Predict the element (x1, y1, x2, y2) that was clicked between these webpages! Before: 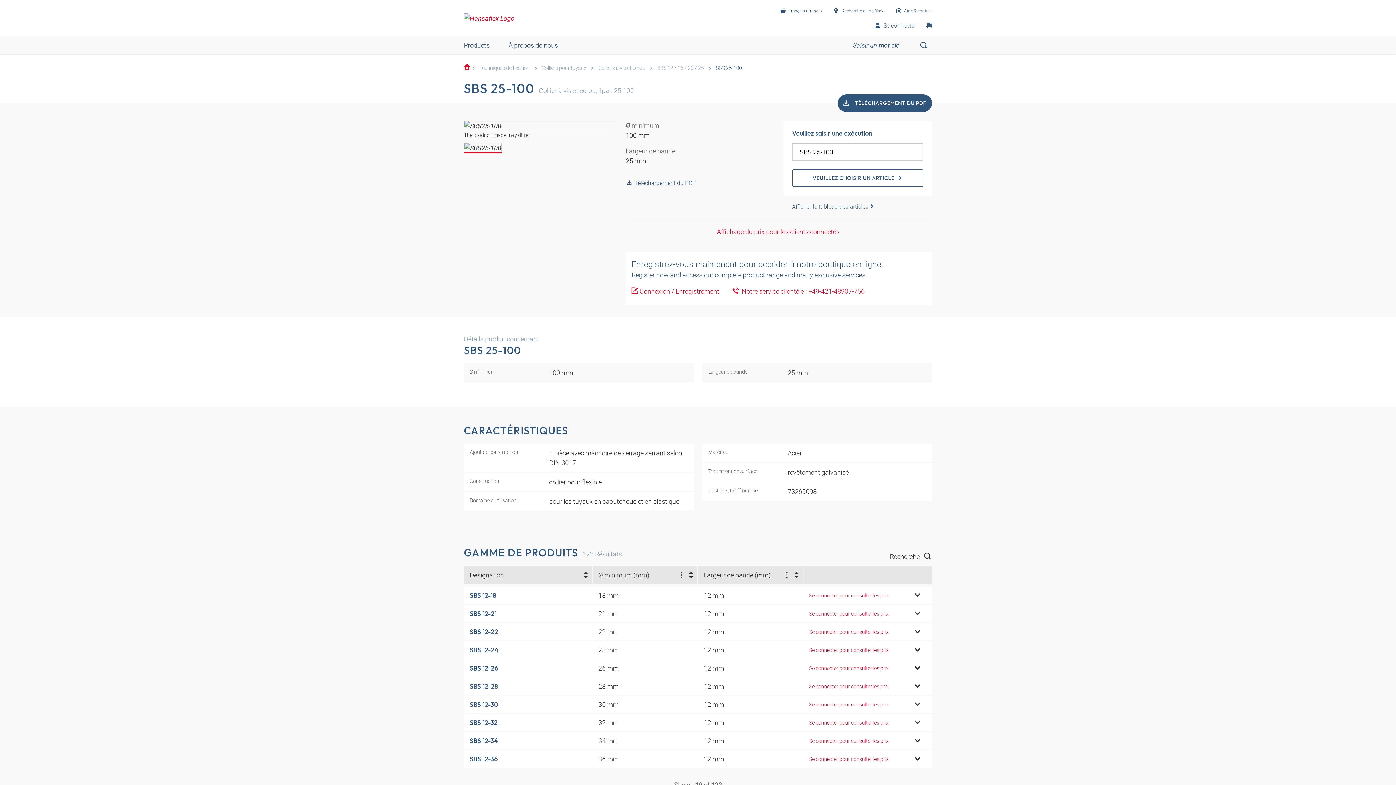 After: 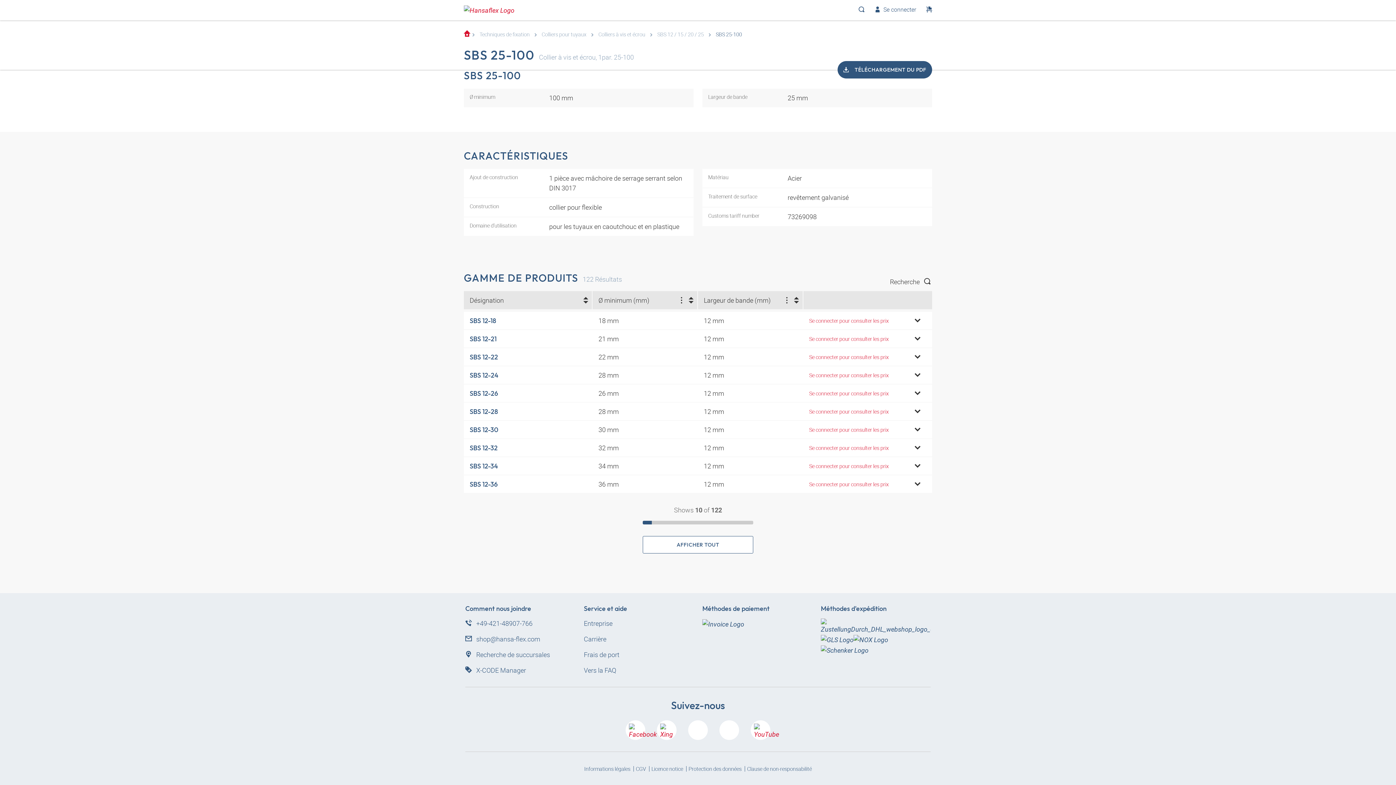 Action: bbox: (783, 202, 875, 210) label: Afficher le tableau des articles